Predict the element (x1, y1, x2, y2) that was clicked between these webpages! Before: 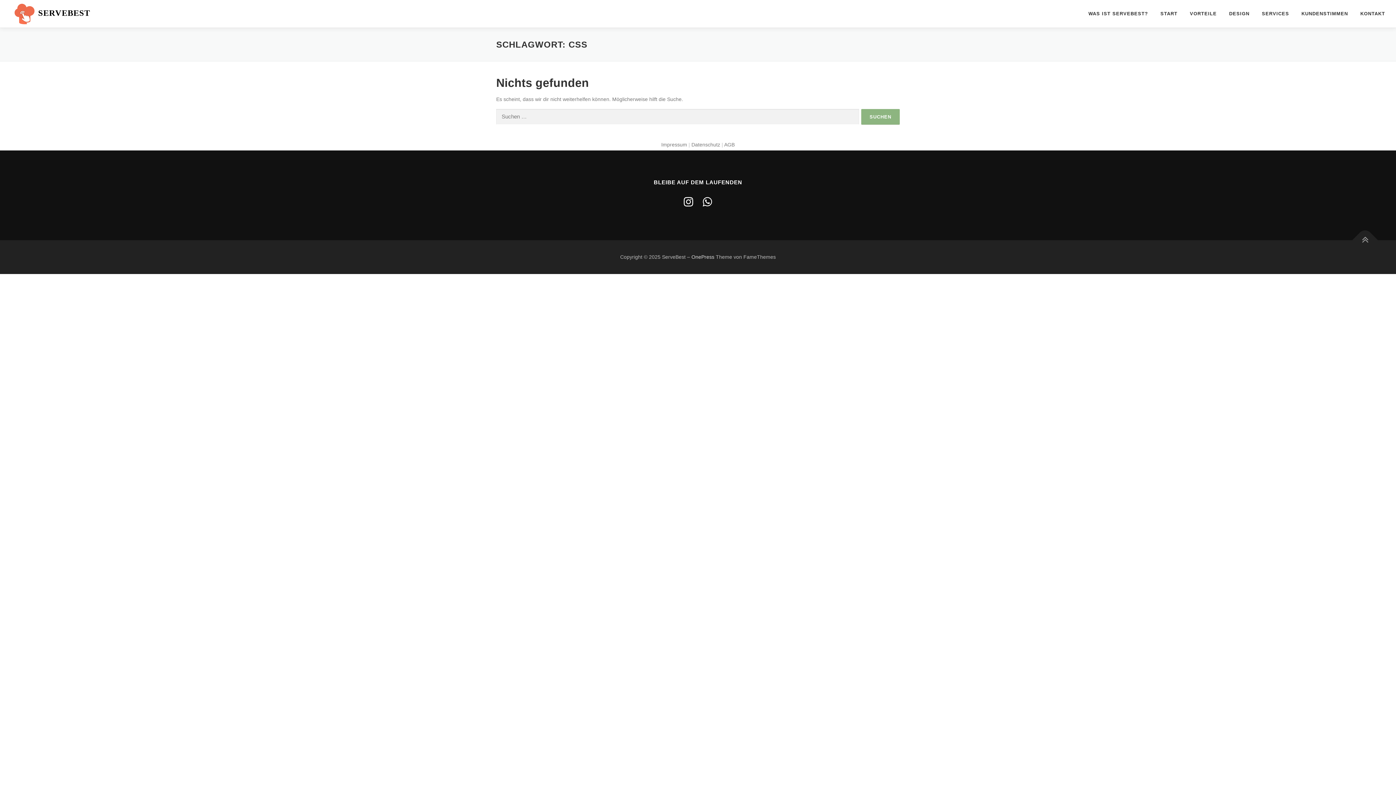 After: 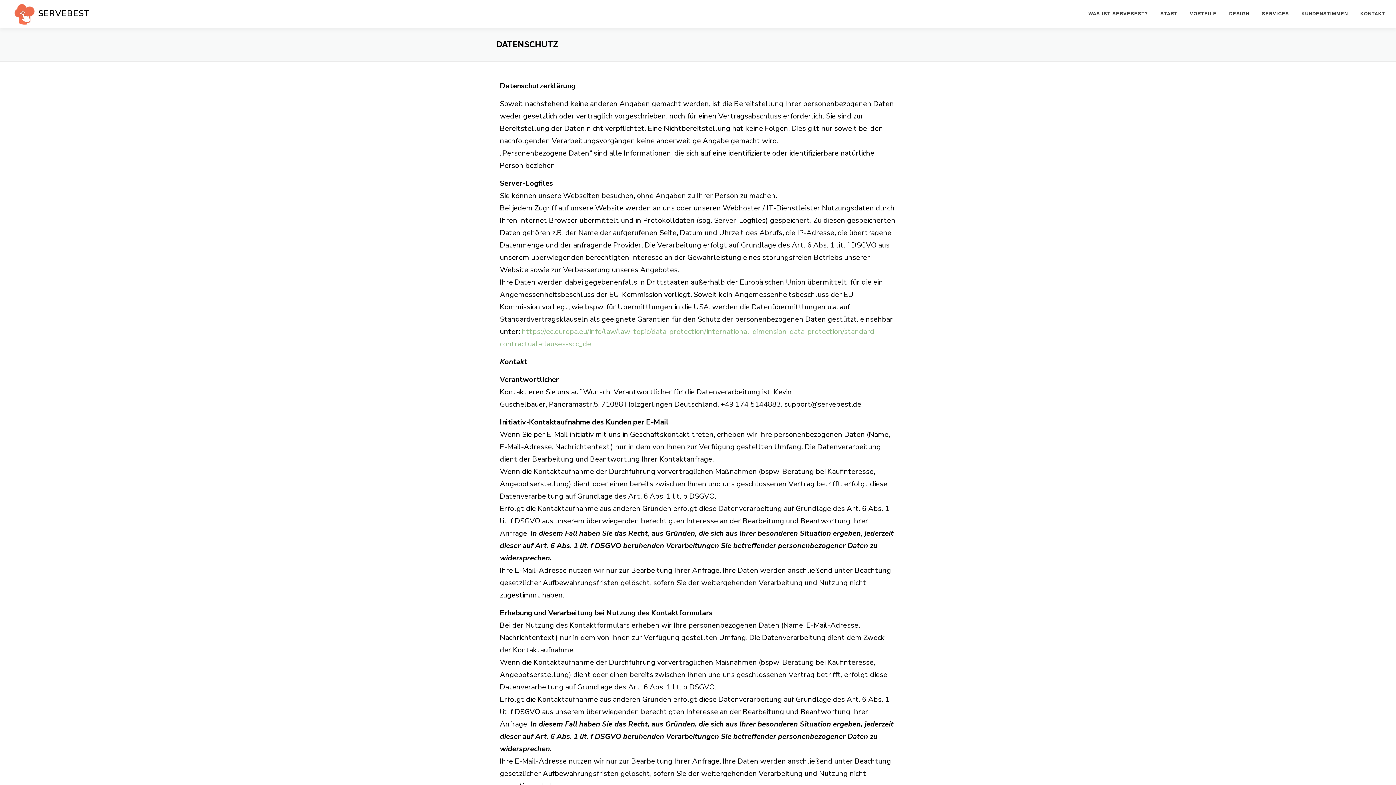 Action: label: Datenschutz  bbox: (691, 141, 721, 147)